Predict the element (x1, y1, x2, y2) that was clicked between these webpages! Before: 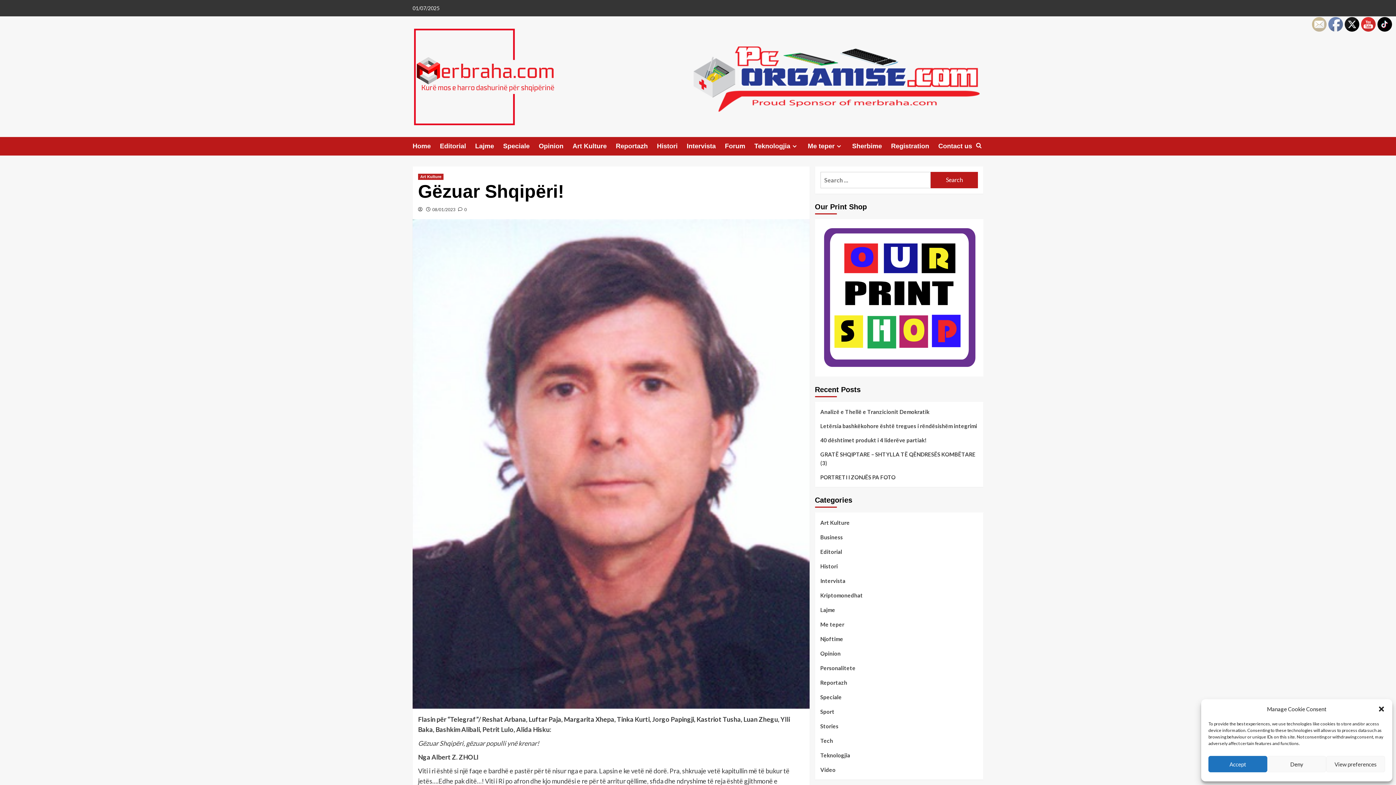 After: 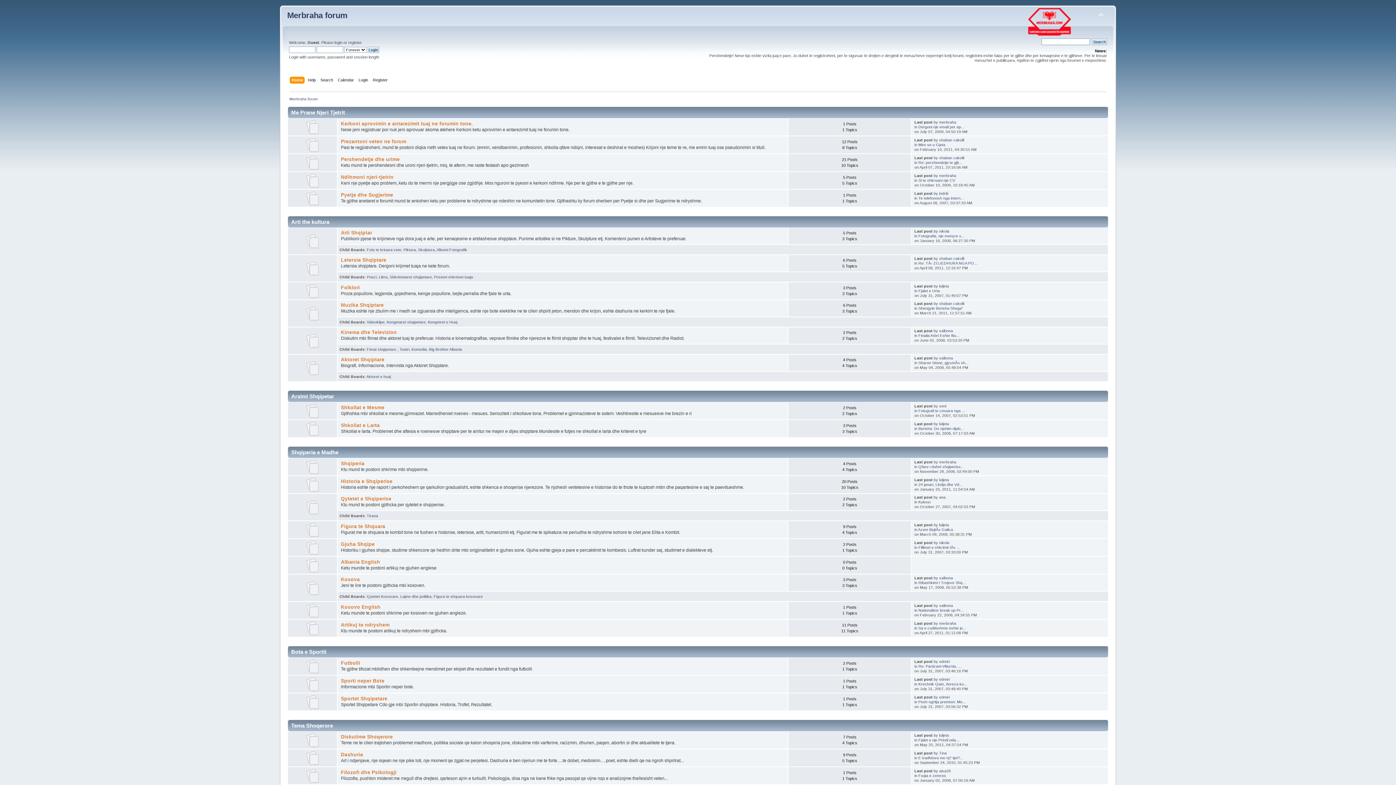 Action: bbox: (725, 136, 754, 155) label: Forum